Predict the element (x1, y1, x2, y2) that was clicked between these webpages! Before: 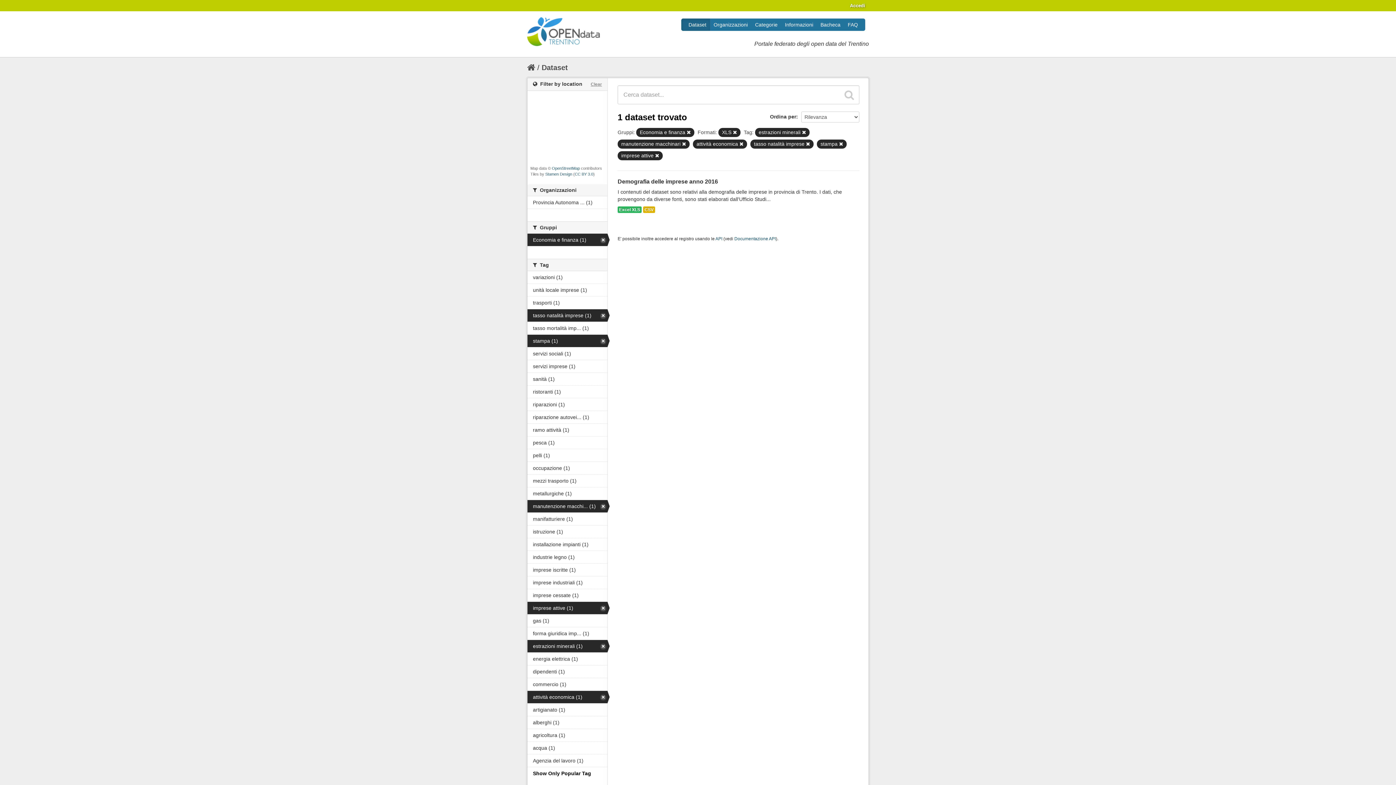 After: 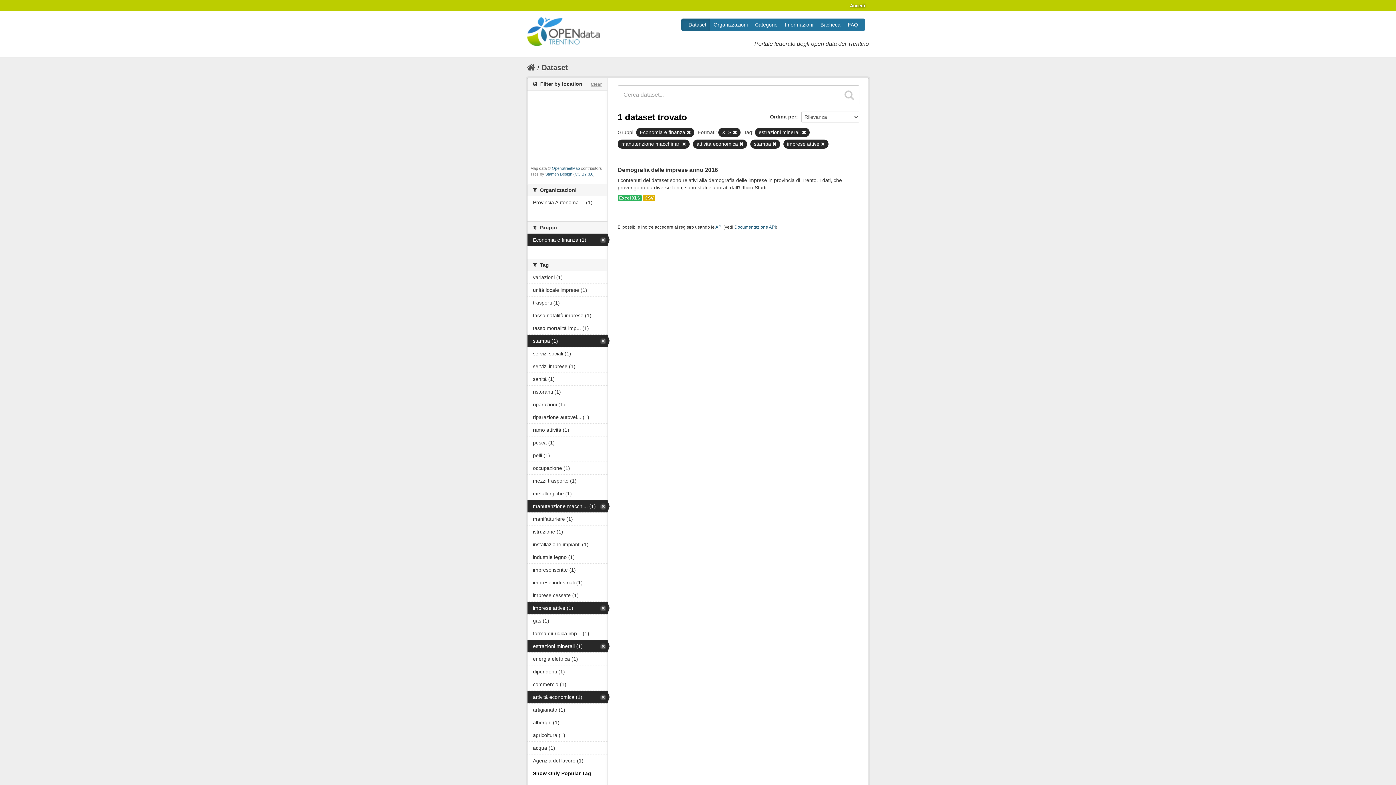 Action: bbox: (527, 309, 607, 321) label: tasso natalità imprese (1)